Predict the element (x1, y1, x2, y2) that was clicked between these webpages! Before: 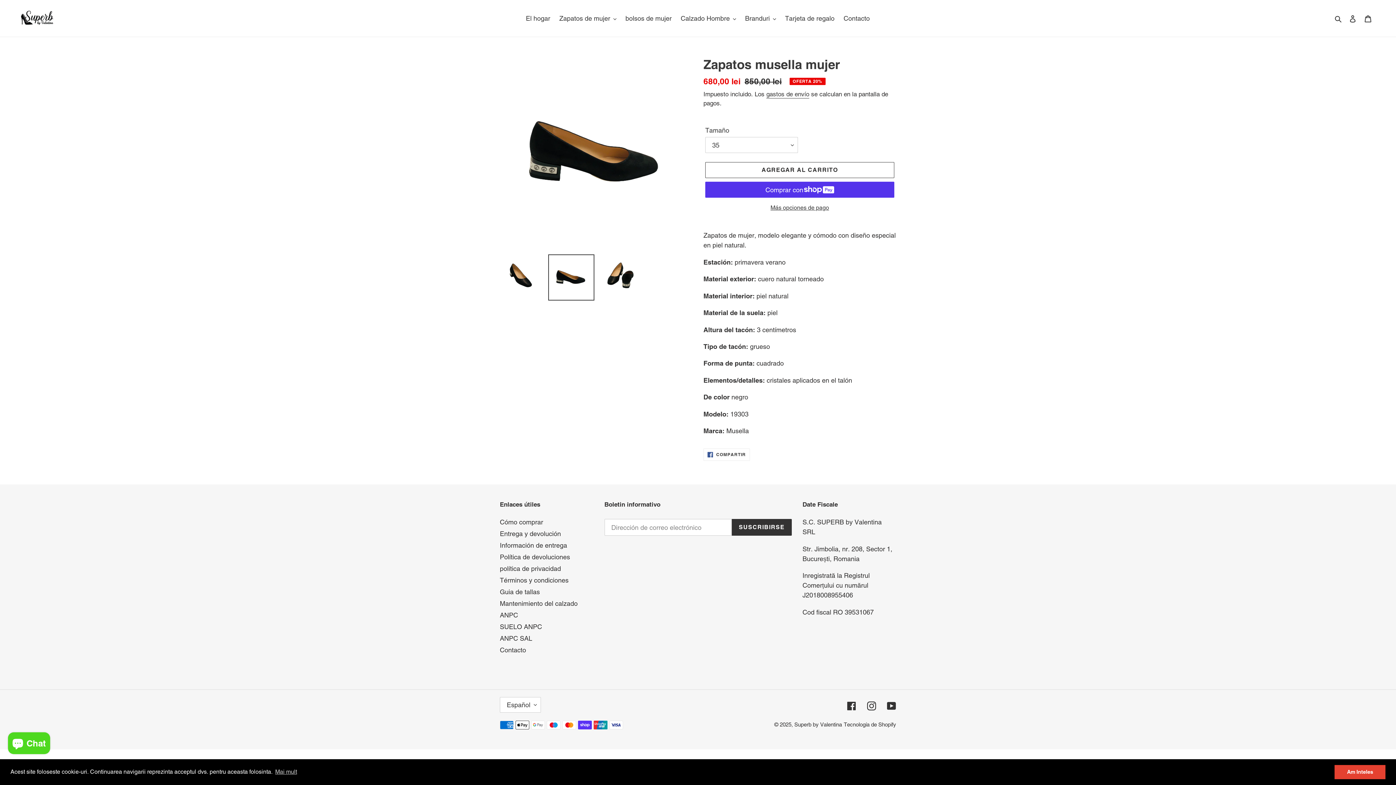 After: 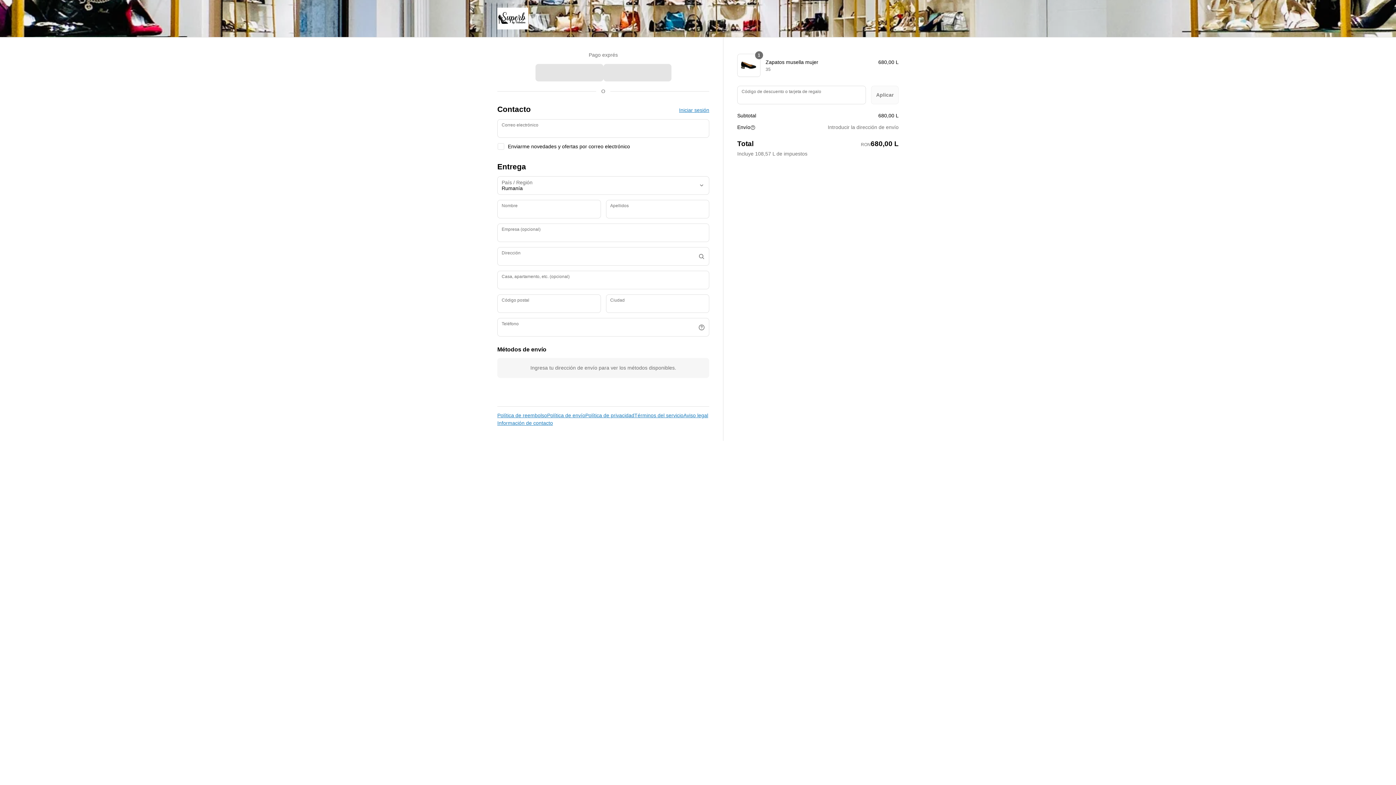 Action: bbox: (705, 203, 894, 212) label: Más opciones de pago